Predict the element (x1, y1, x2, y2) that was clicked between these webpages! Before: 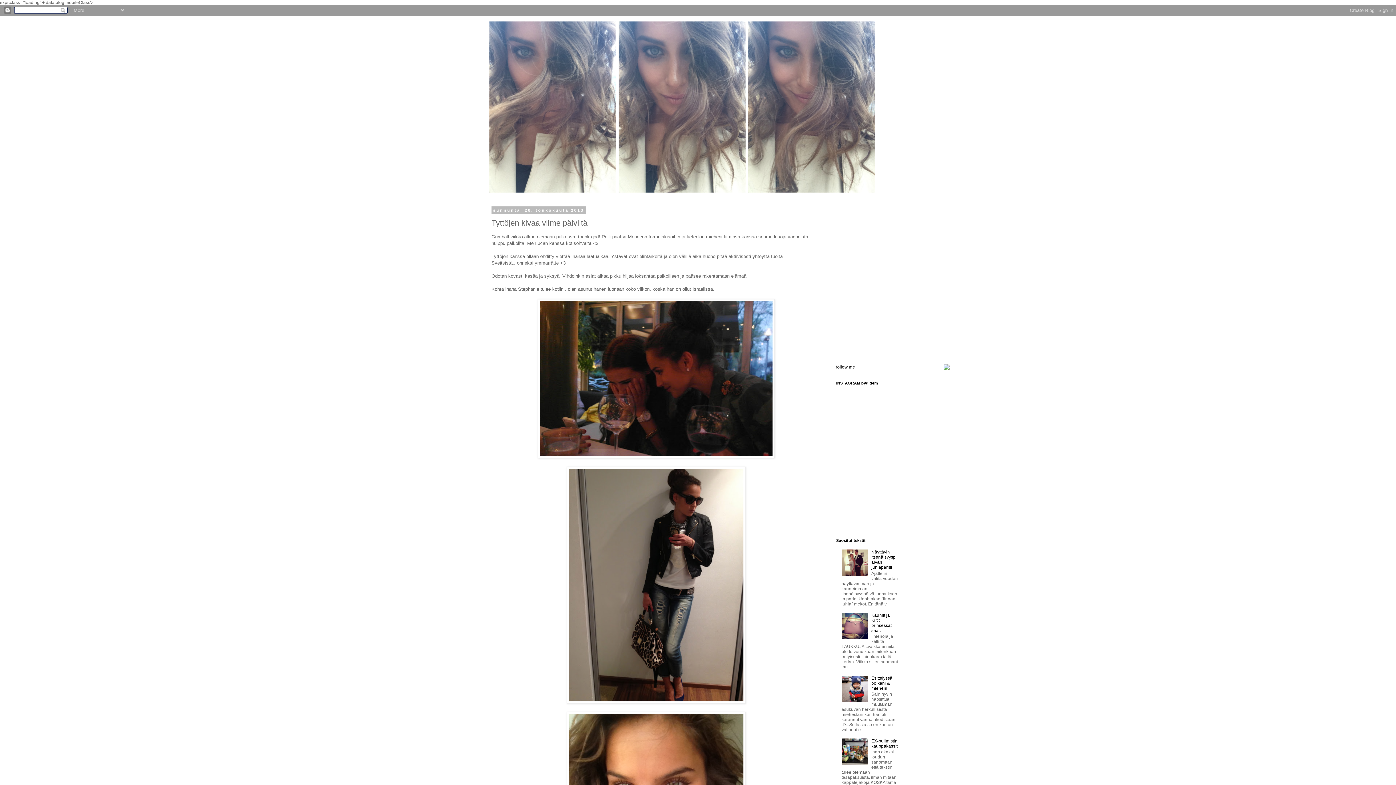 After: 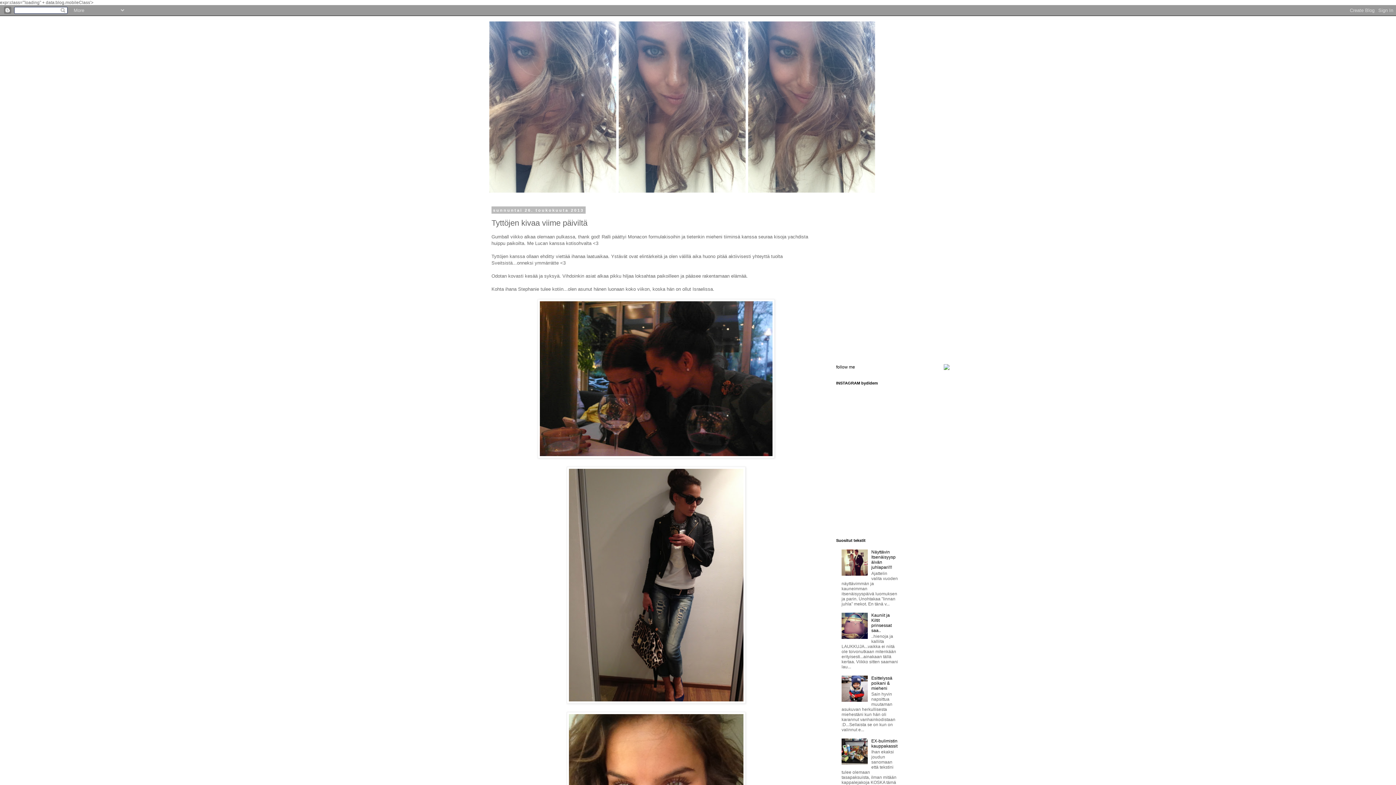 Action: bbox: (841, 635, 869, 640)